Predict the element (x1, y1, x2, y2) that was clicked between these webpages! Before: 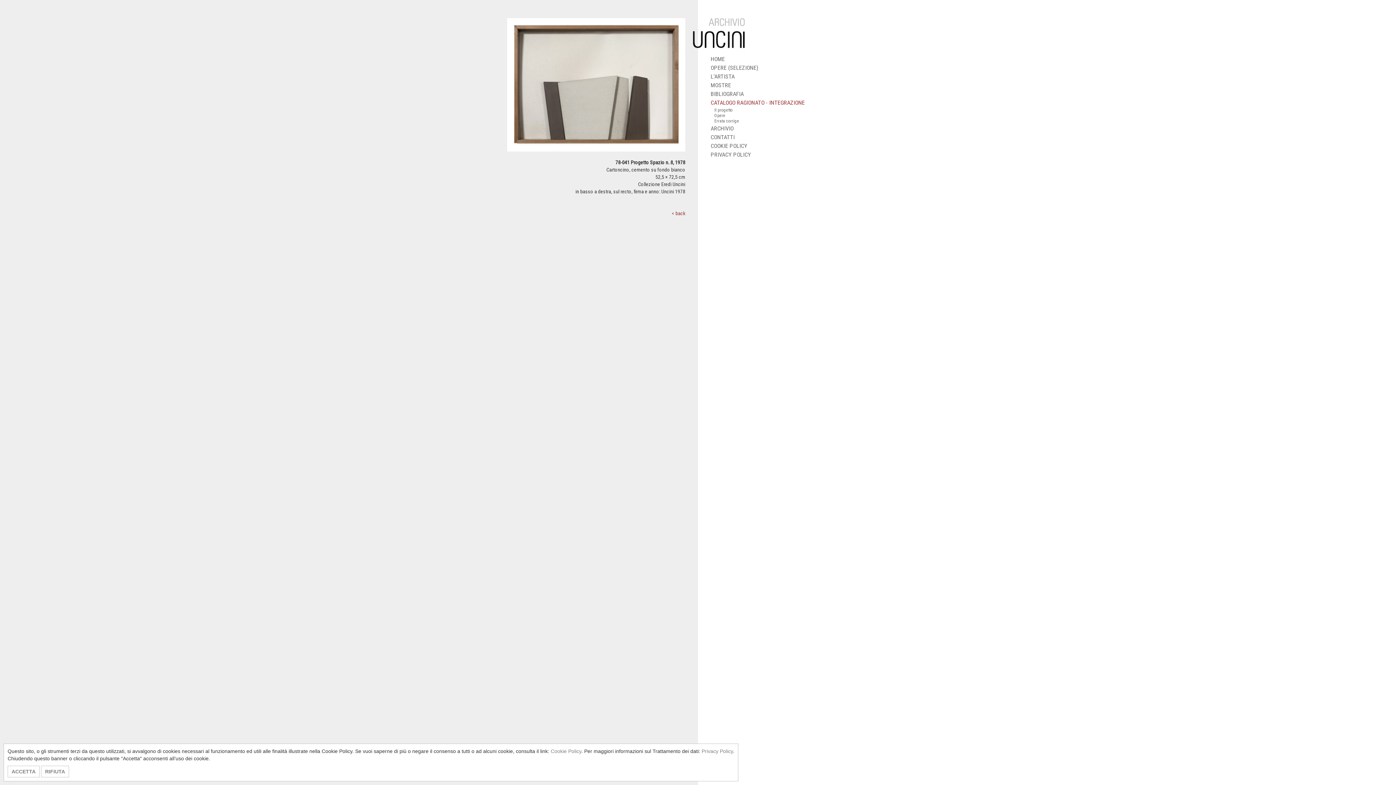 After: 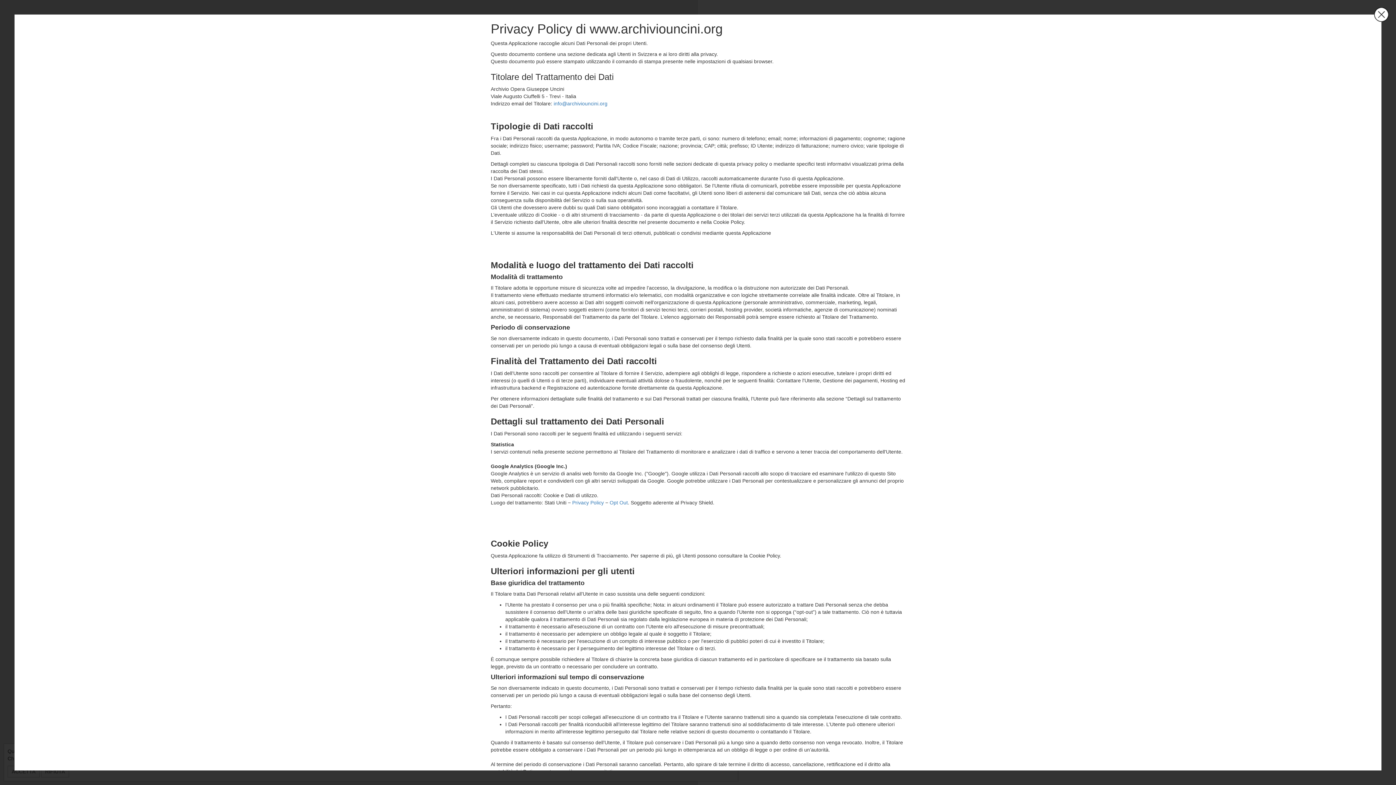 Action: label: Privacy Policy bbox: (701, 748, 733, 754)